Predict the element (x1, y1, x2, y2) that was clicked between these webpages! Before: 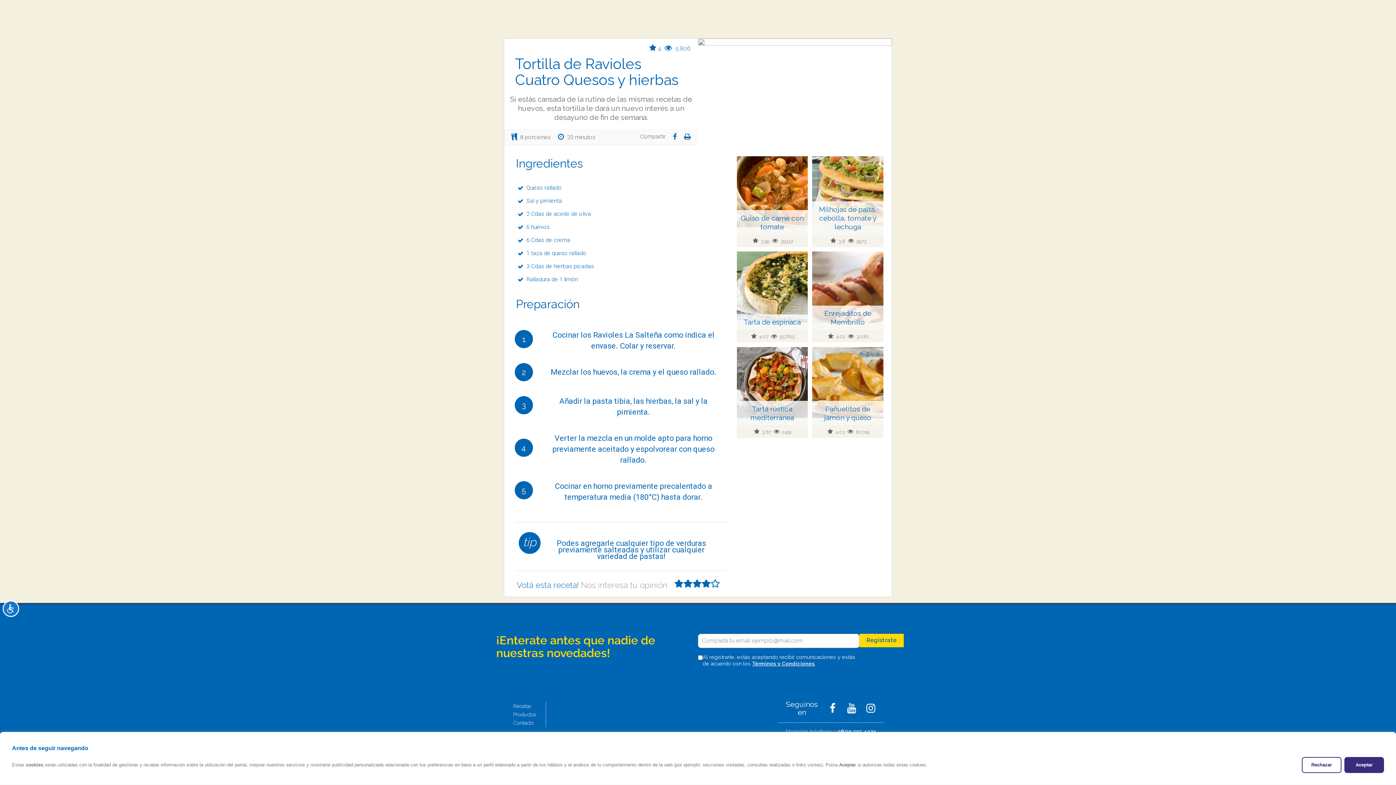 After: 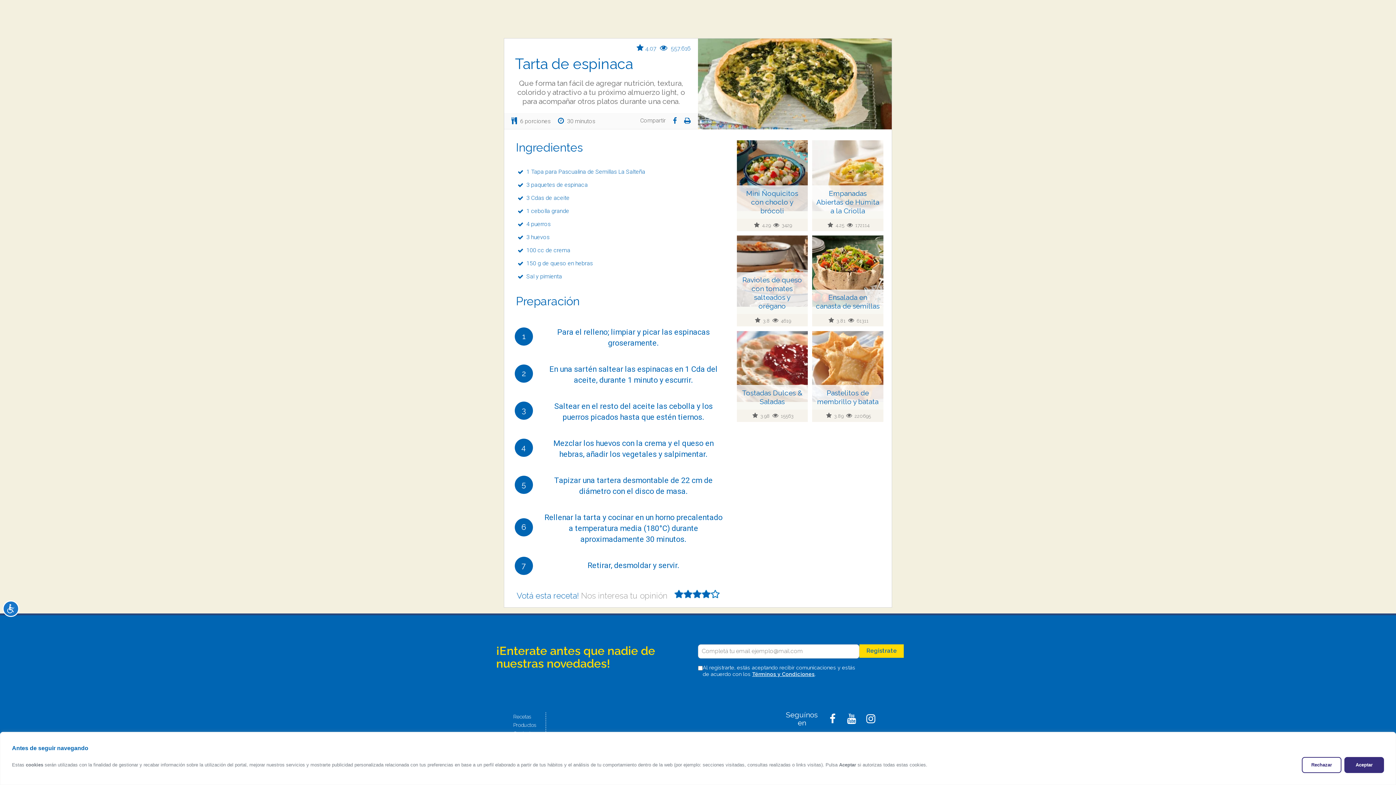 Action: label: VER MÁS
Tarta de espinaca
 4.07  557615 bbox: (736, 251, 807, 342)